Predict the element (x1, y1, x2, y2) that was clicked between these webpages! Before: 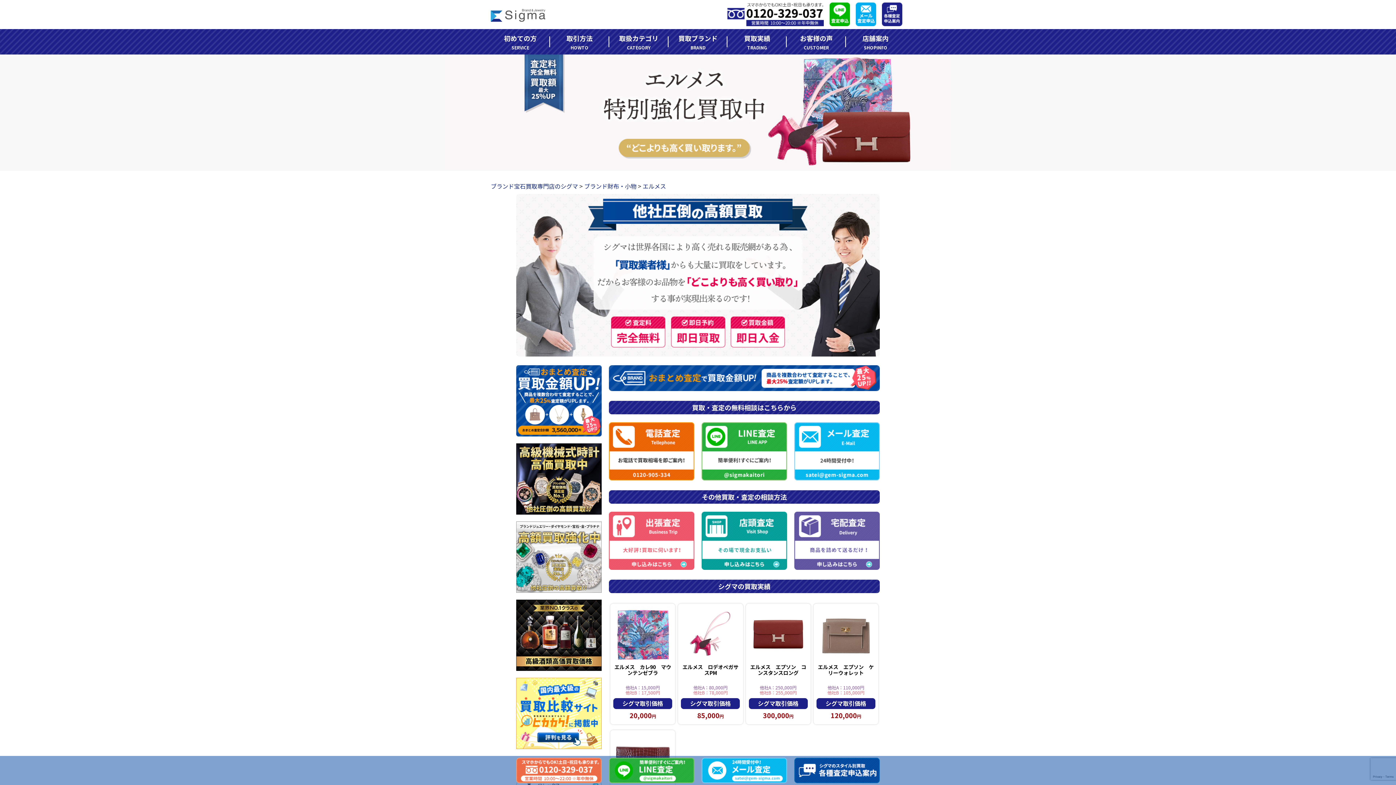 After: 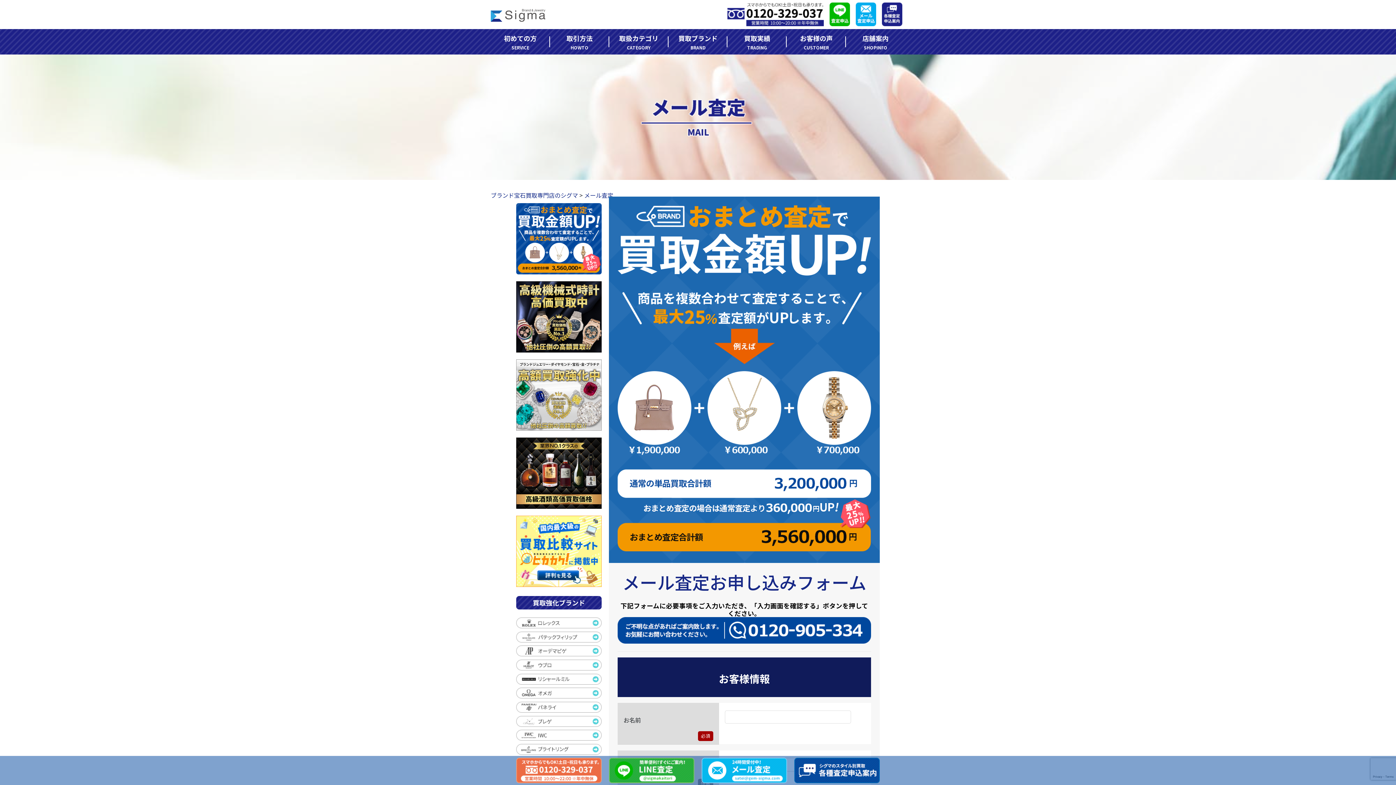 Action: bbox: (701, 758, 787, 783)